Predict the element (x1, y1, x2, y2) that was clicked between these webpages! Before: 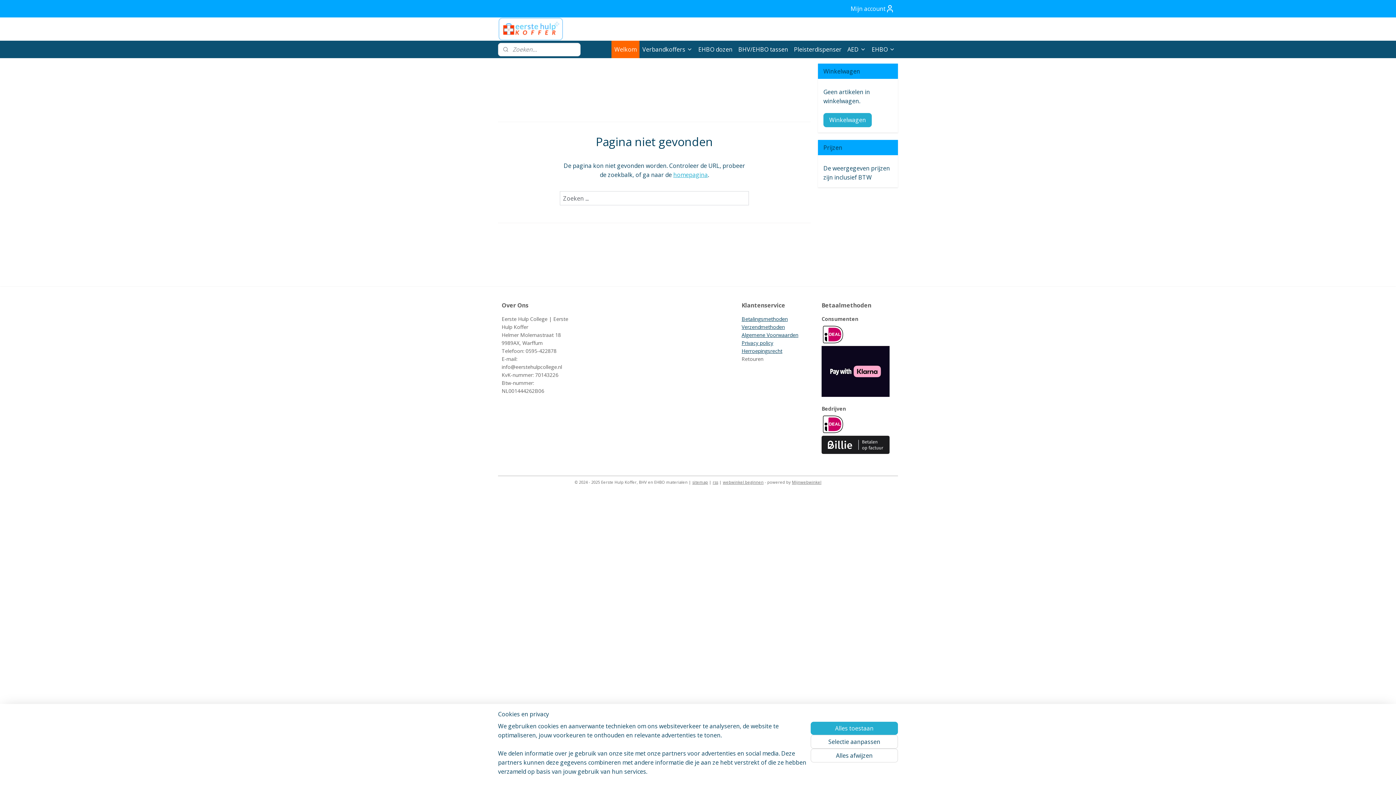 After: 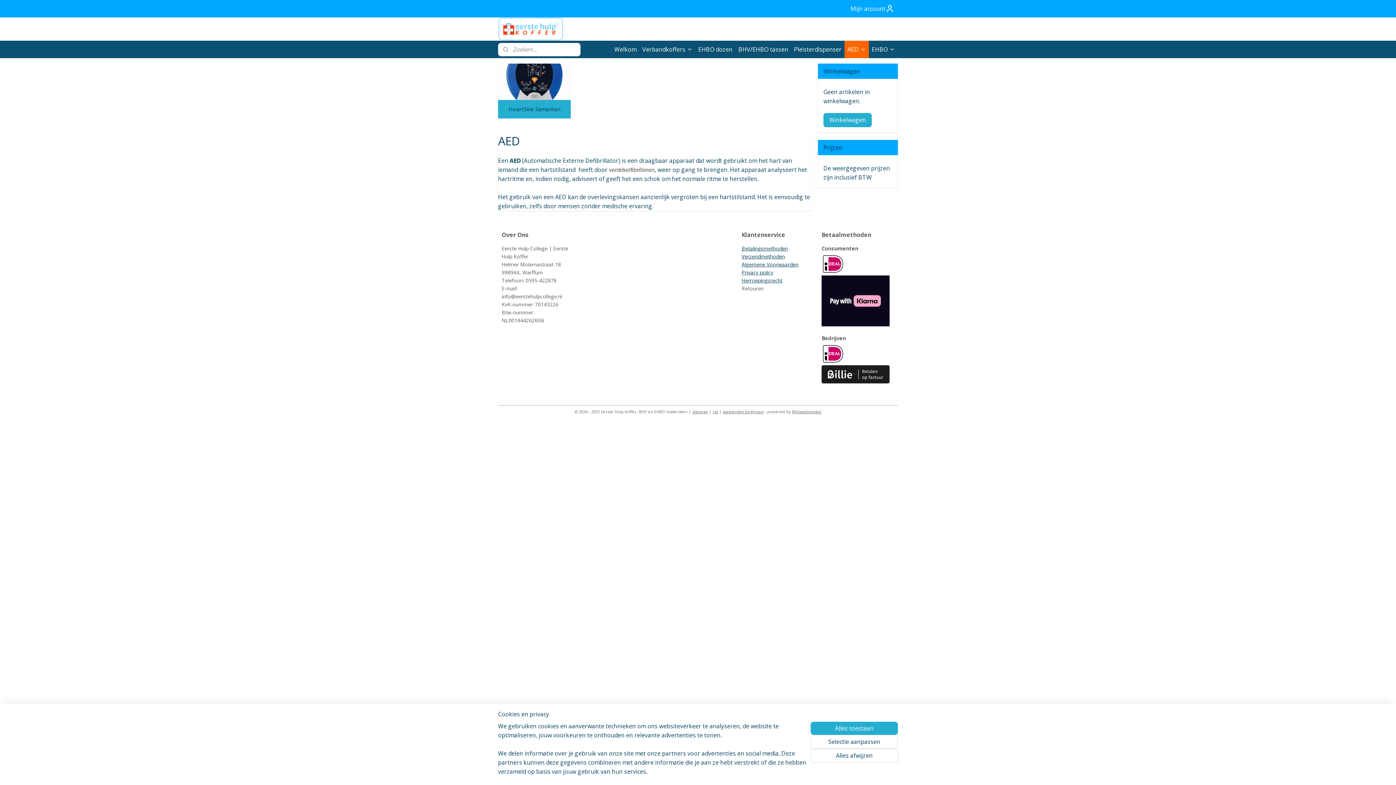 Action: label: AED bbox: (844, 40, 869, 58)